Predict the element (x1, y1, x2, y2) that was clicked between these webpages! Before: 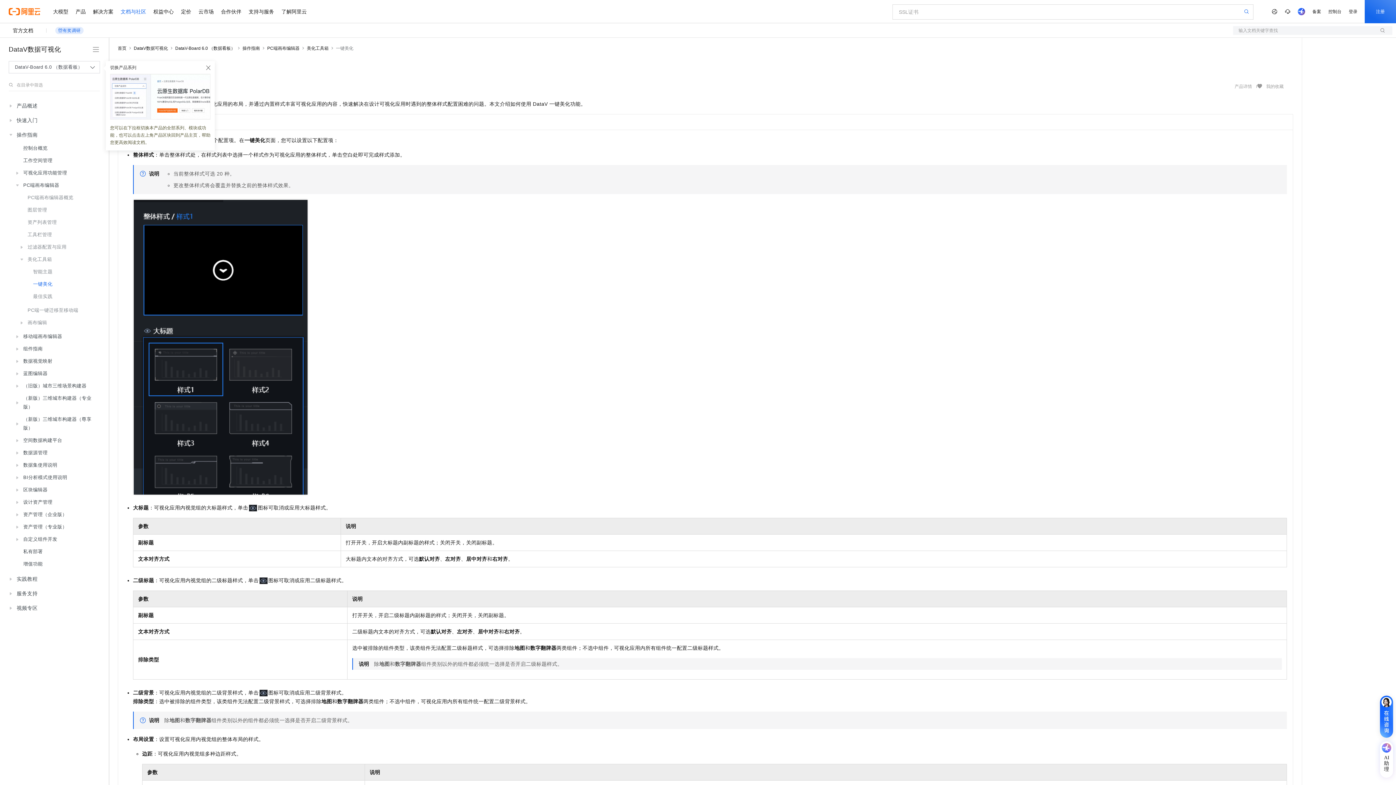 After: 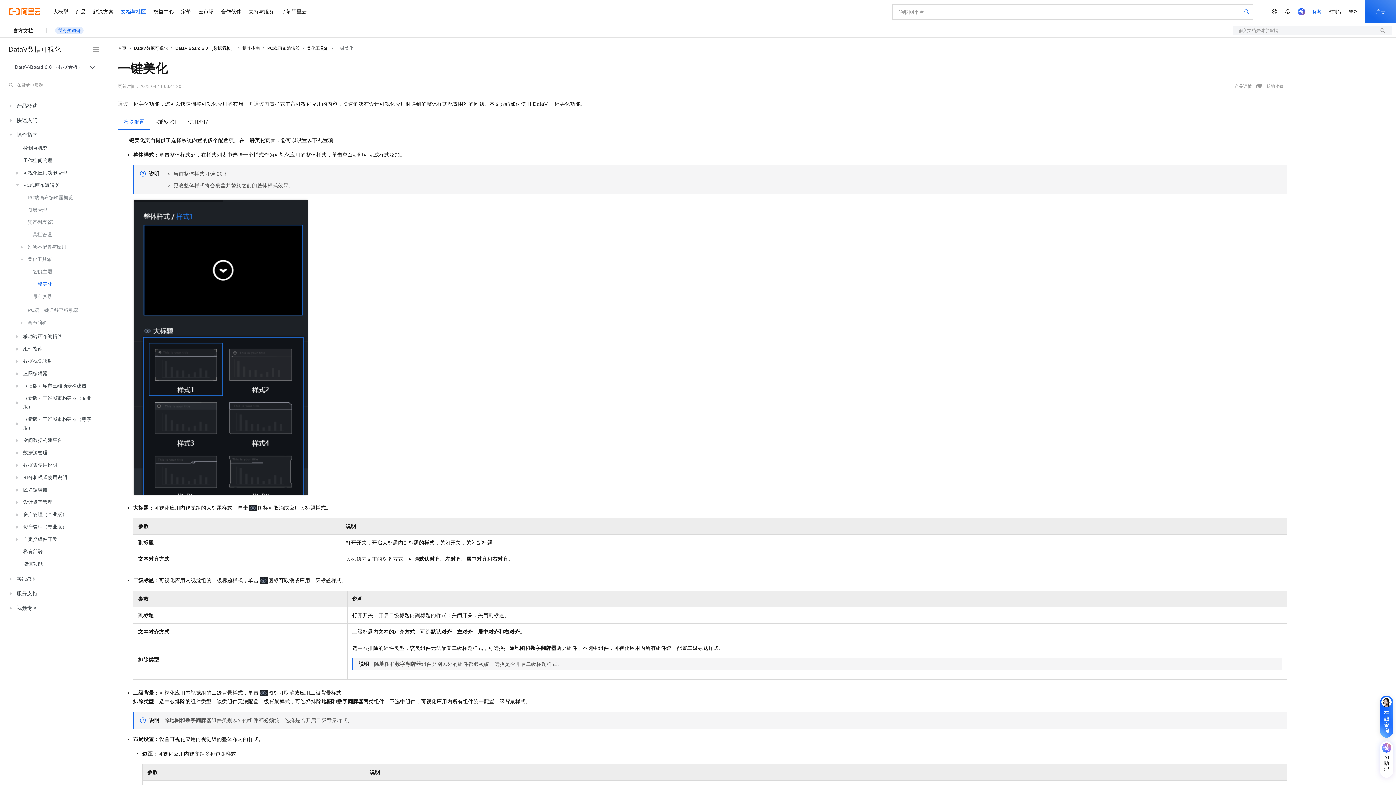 Action: bbox: (1309, 0, 1325, 23) label: 备案